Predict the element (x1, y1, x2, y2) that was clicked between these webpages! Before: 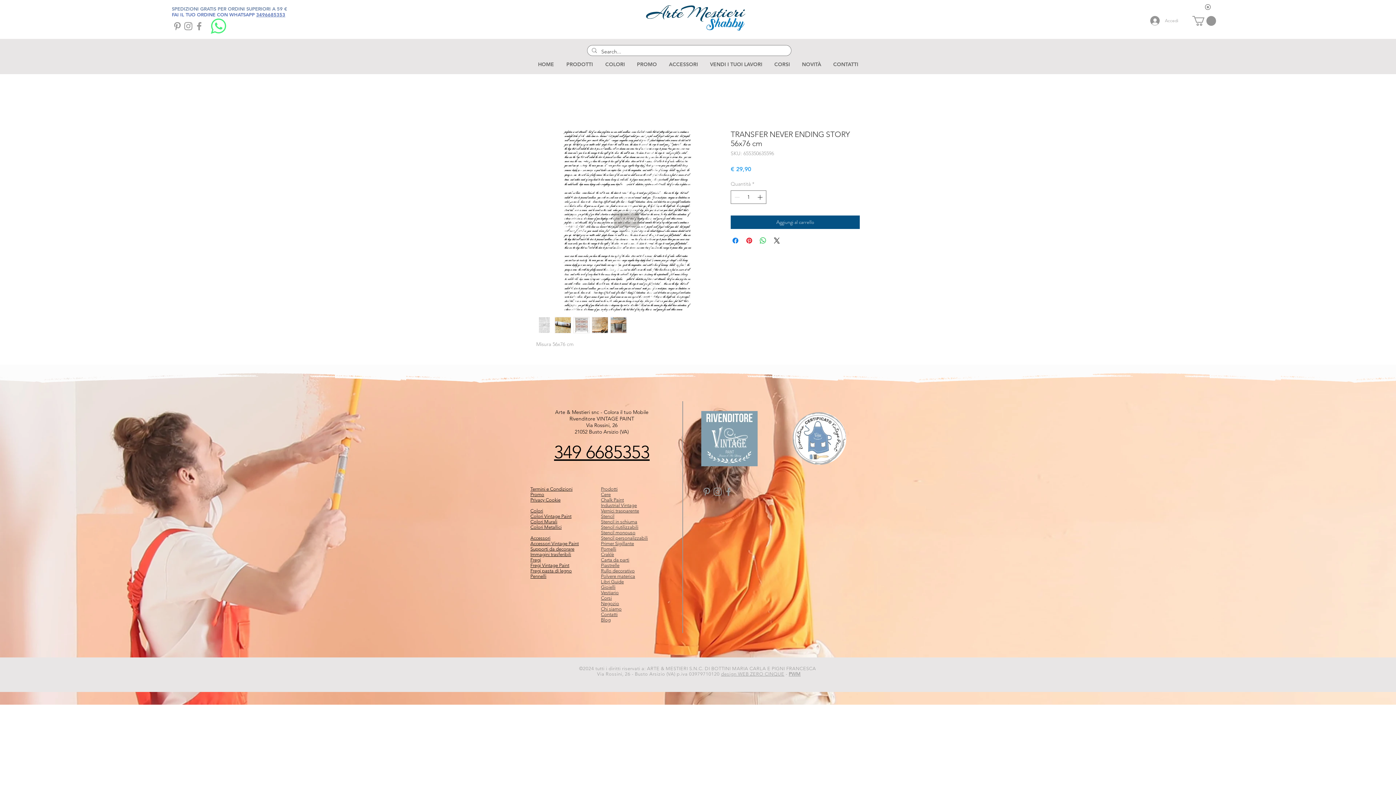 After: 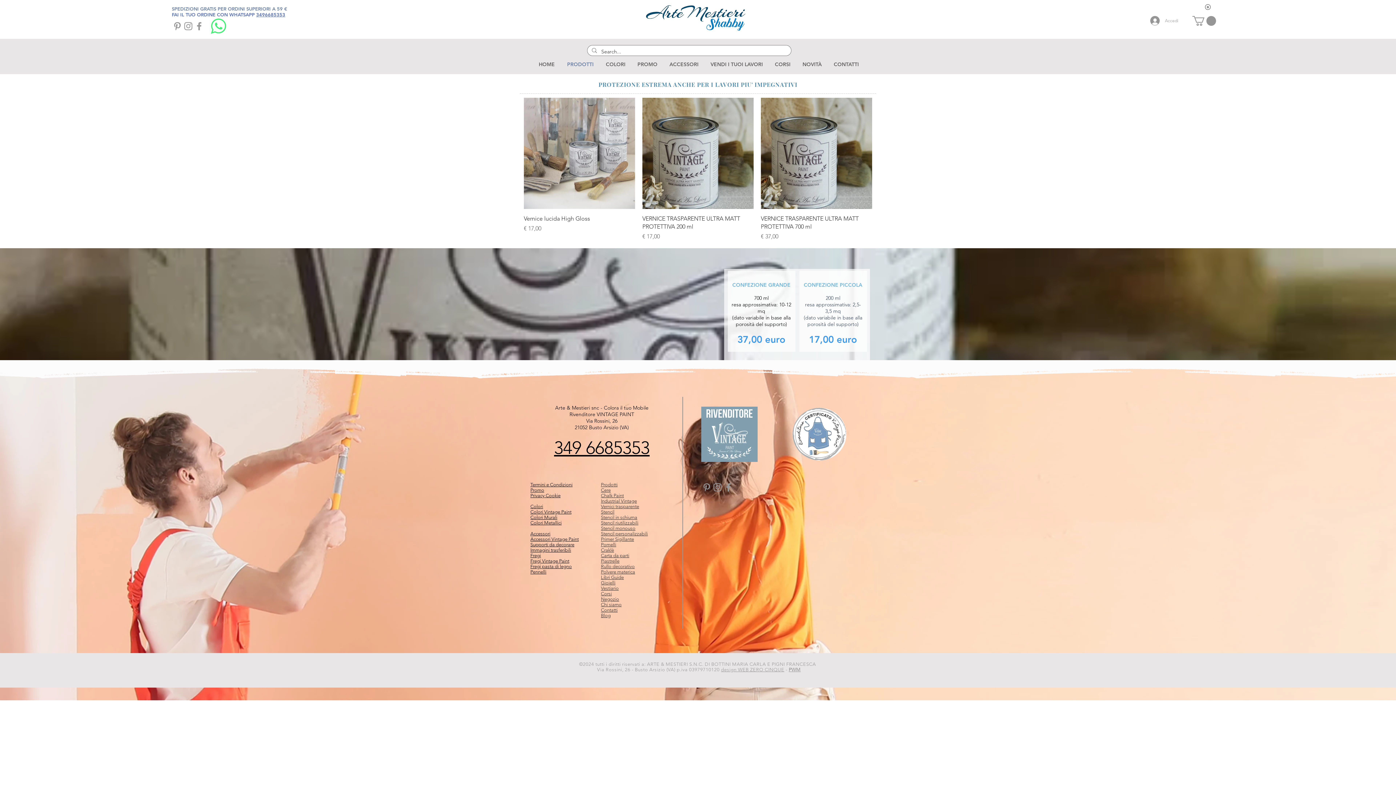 Action: bbox: (601, 508, 639, 513) label: Vernici trasparente